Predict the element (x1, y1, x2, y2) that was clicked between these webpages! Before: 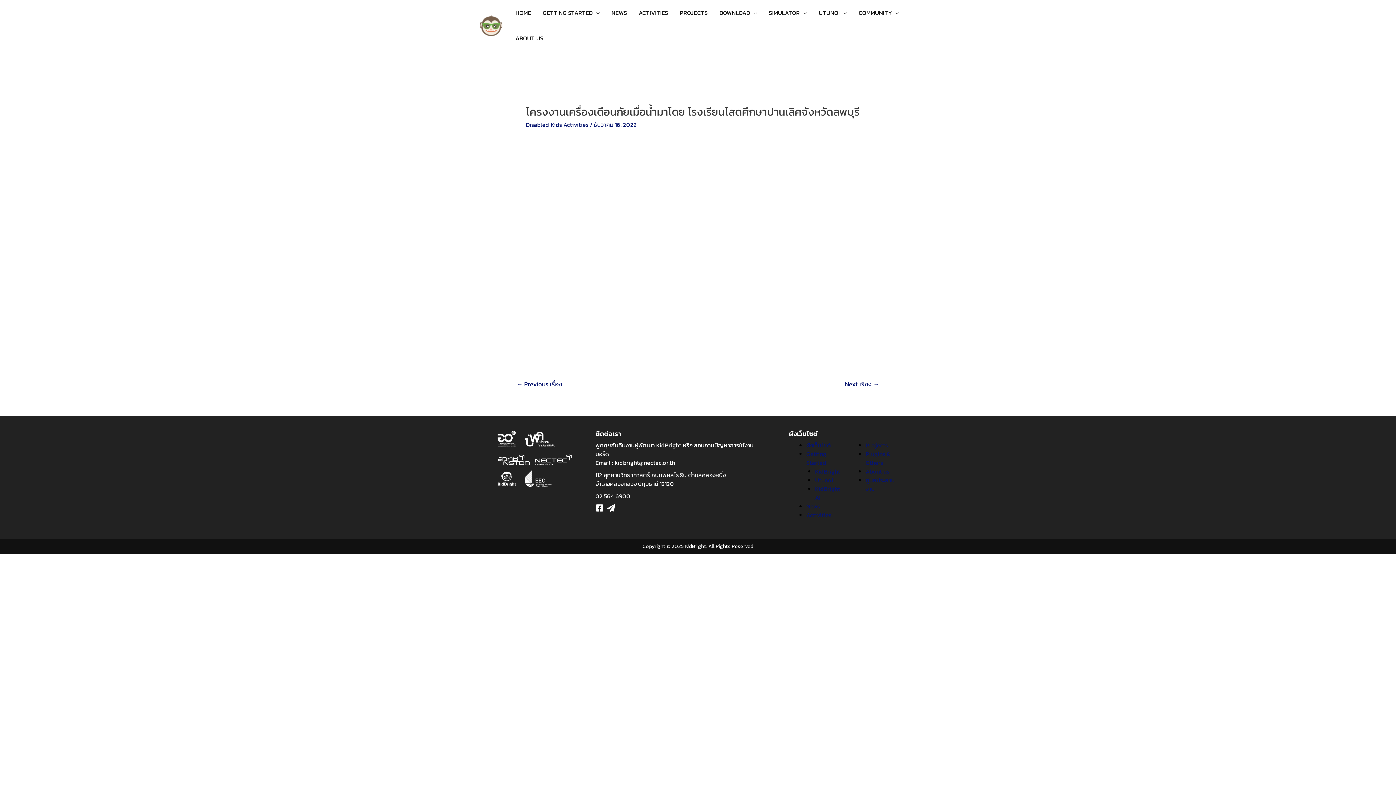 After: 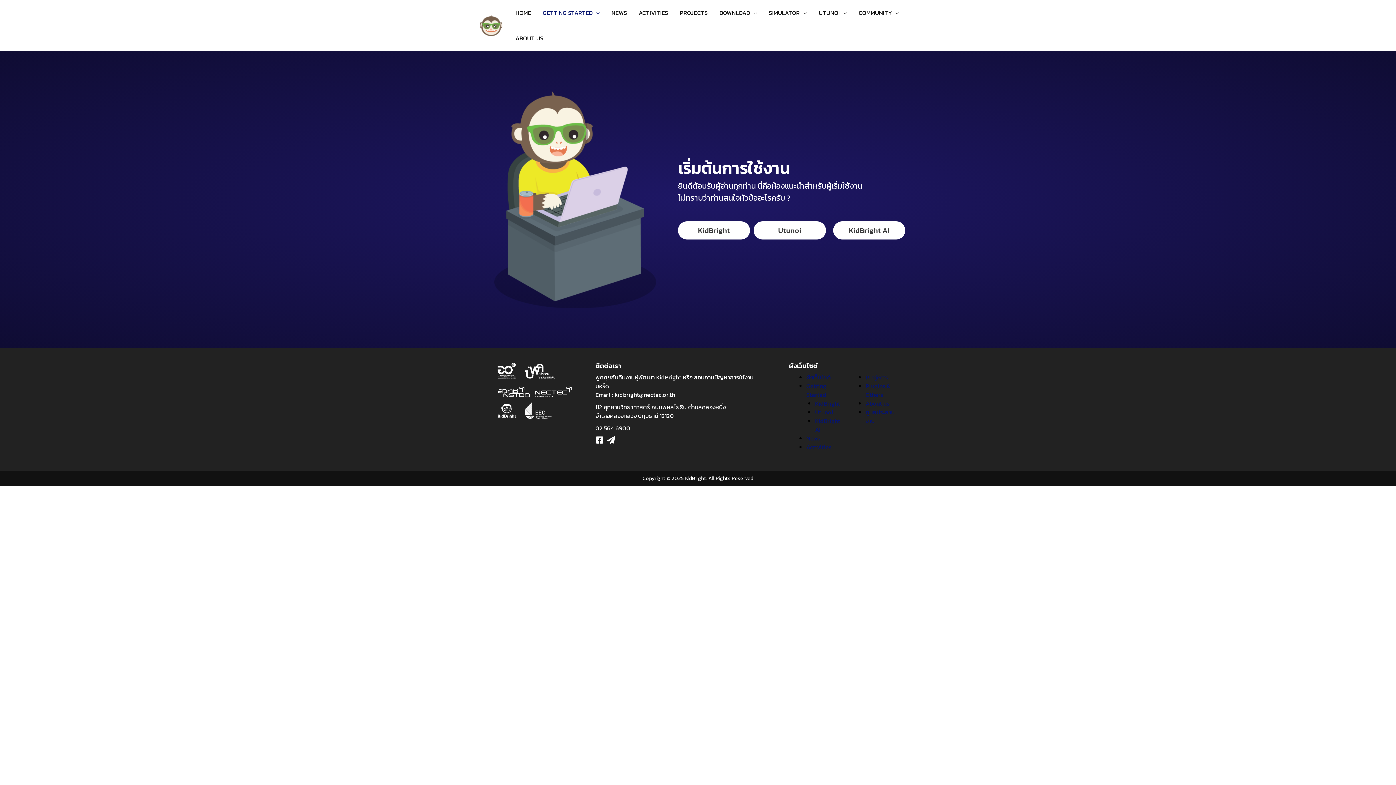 Action: bbox: (537, 0, 605, 25) label: GETTING STARTED